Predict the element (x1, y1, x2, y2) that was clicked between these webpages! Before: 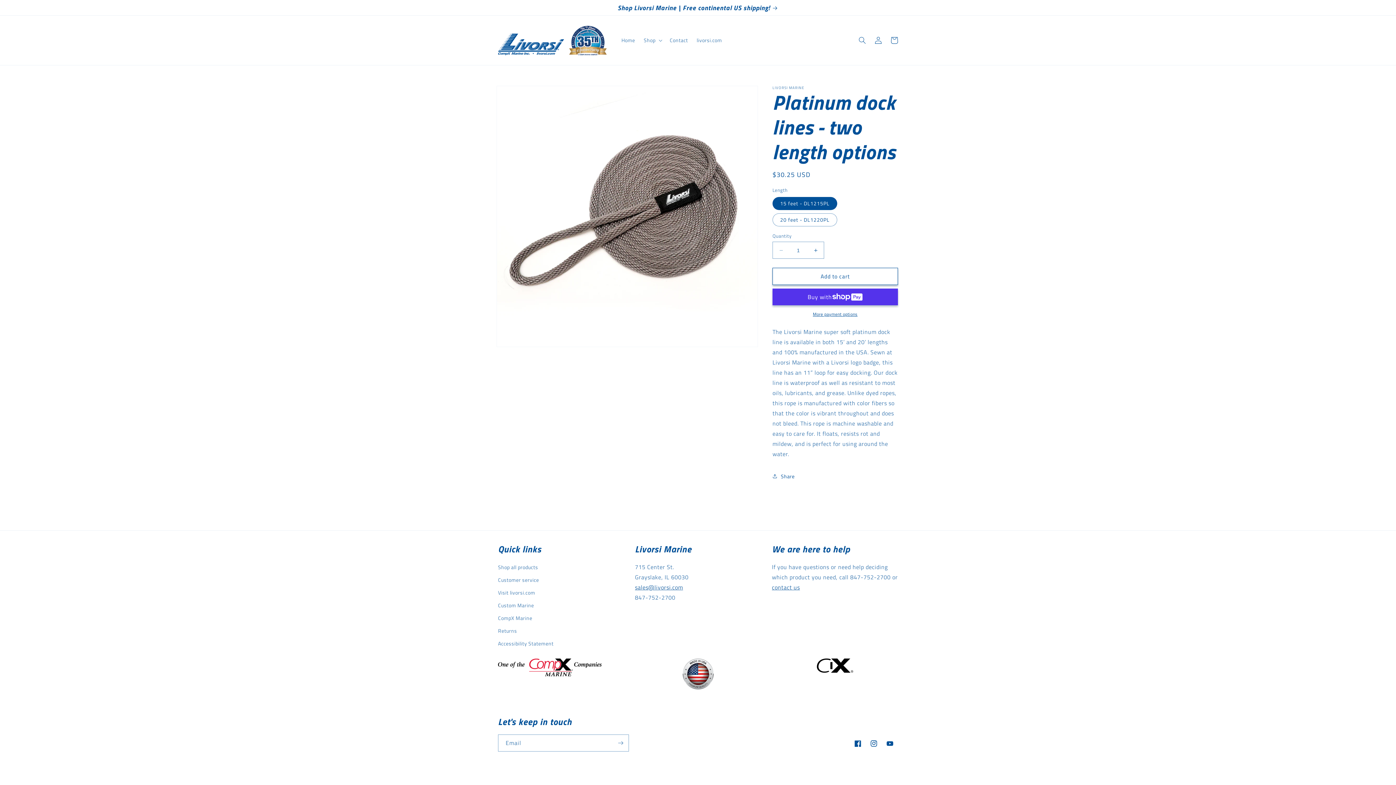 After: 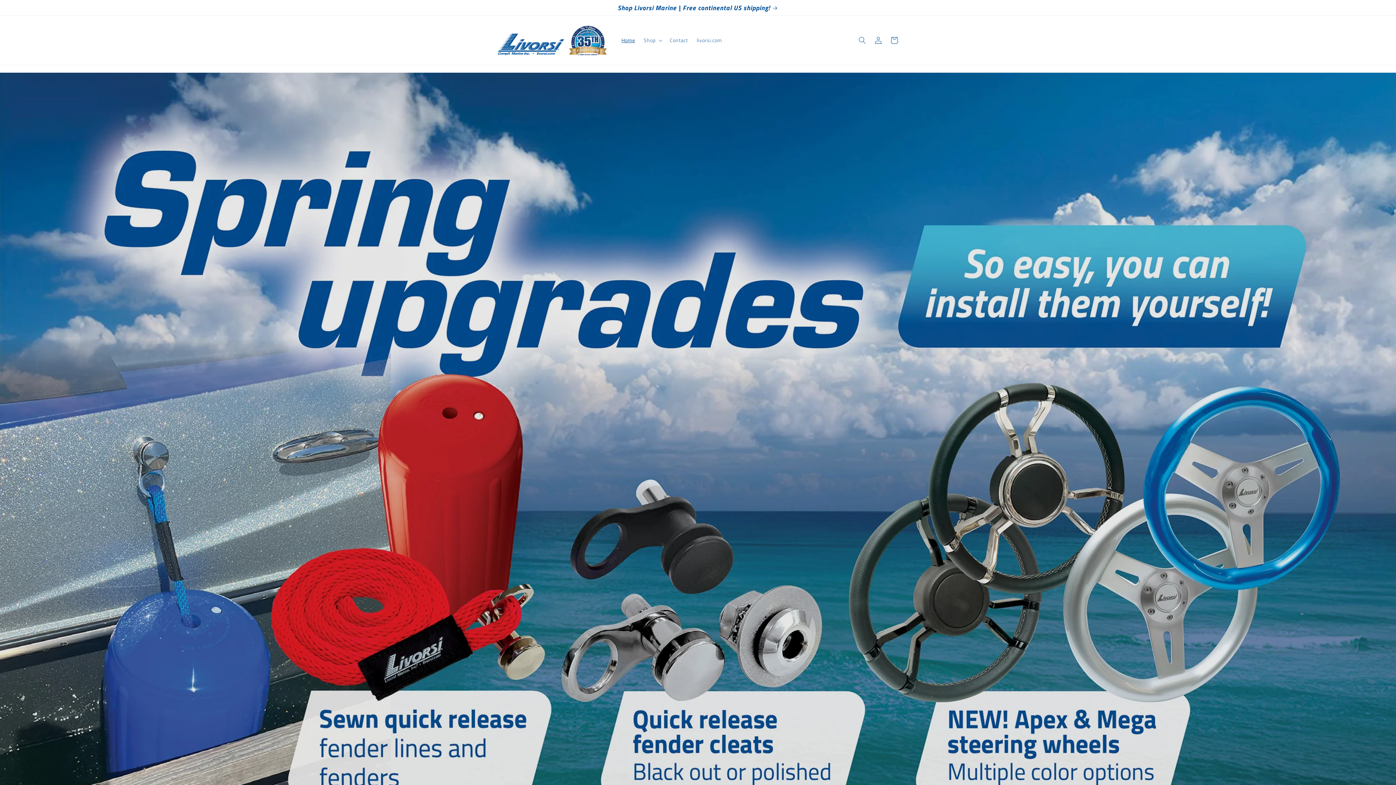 Action: label: Home bbox: (617, 32, 639, 48)